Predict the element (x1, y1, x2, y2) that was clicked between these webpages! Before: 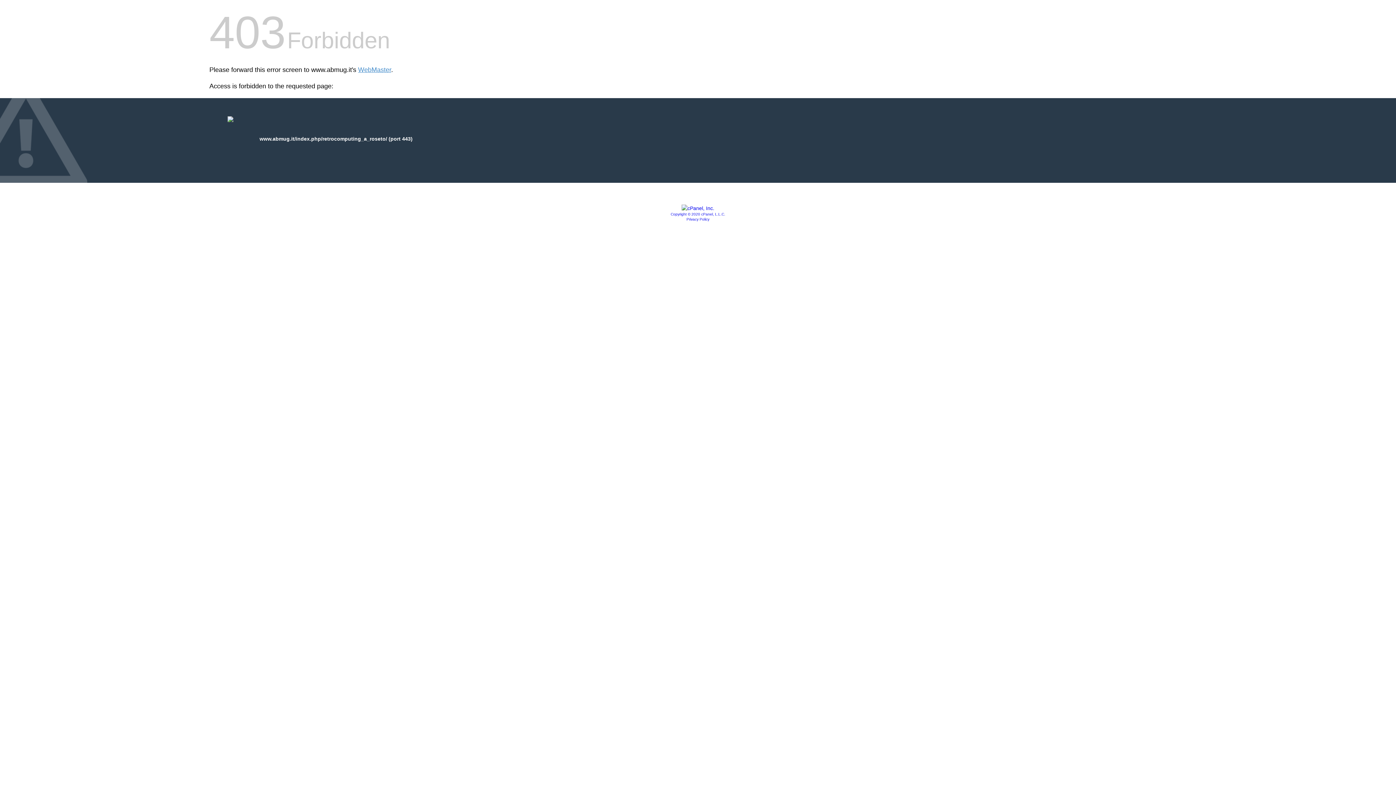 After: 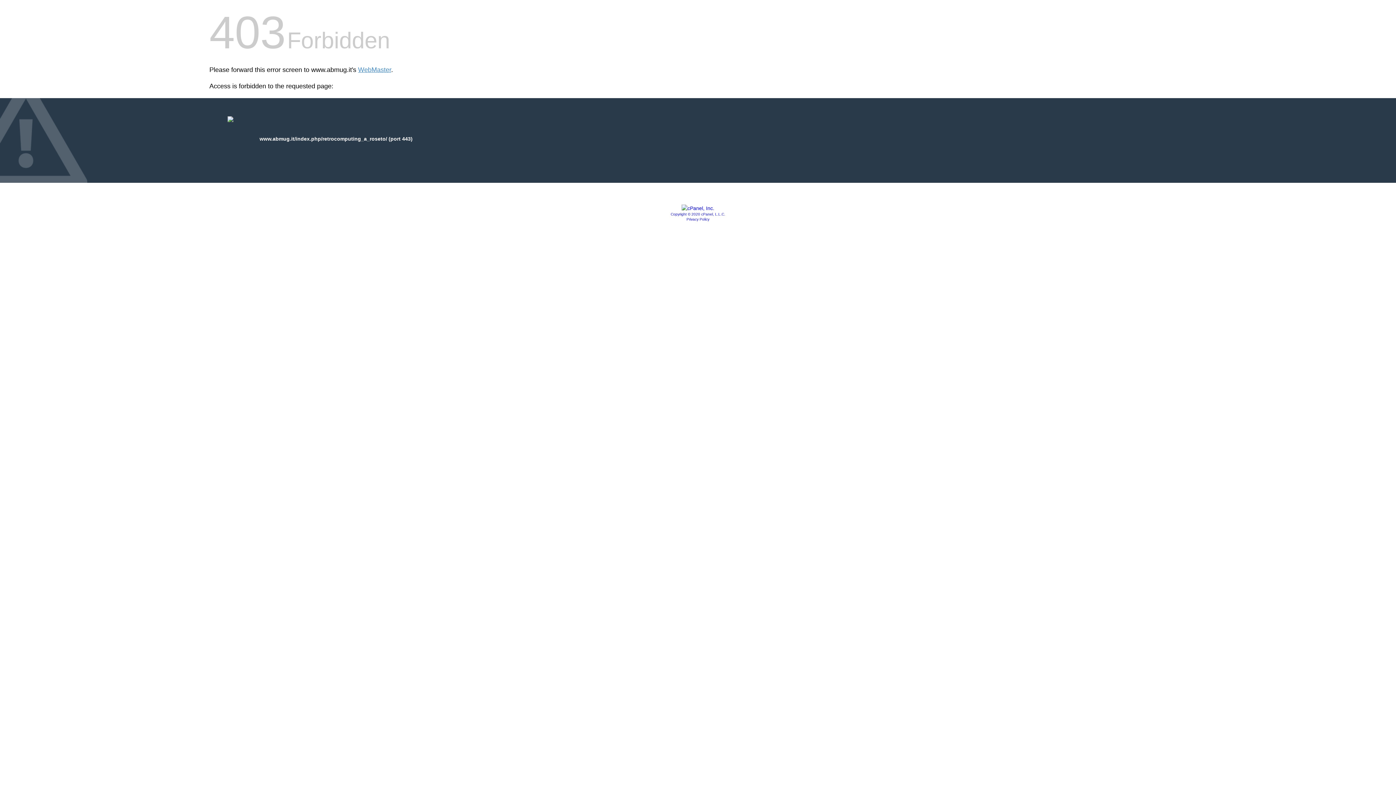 Action: bbox: (681, 205, 714, 211)